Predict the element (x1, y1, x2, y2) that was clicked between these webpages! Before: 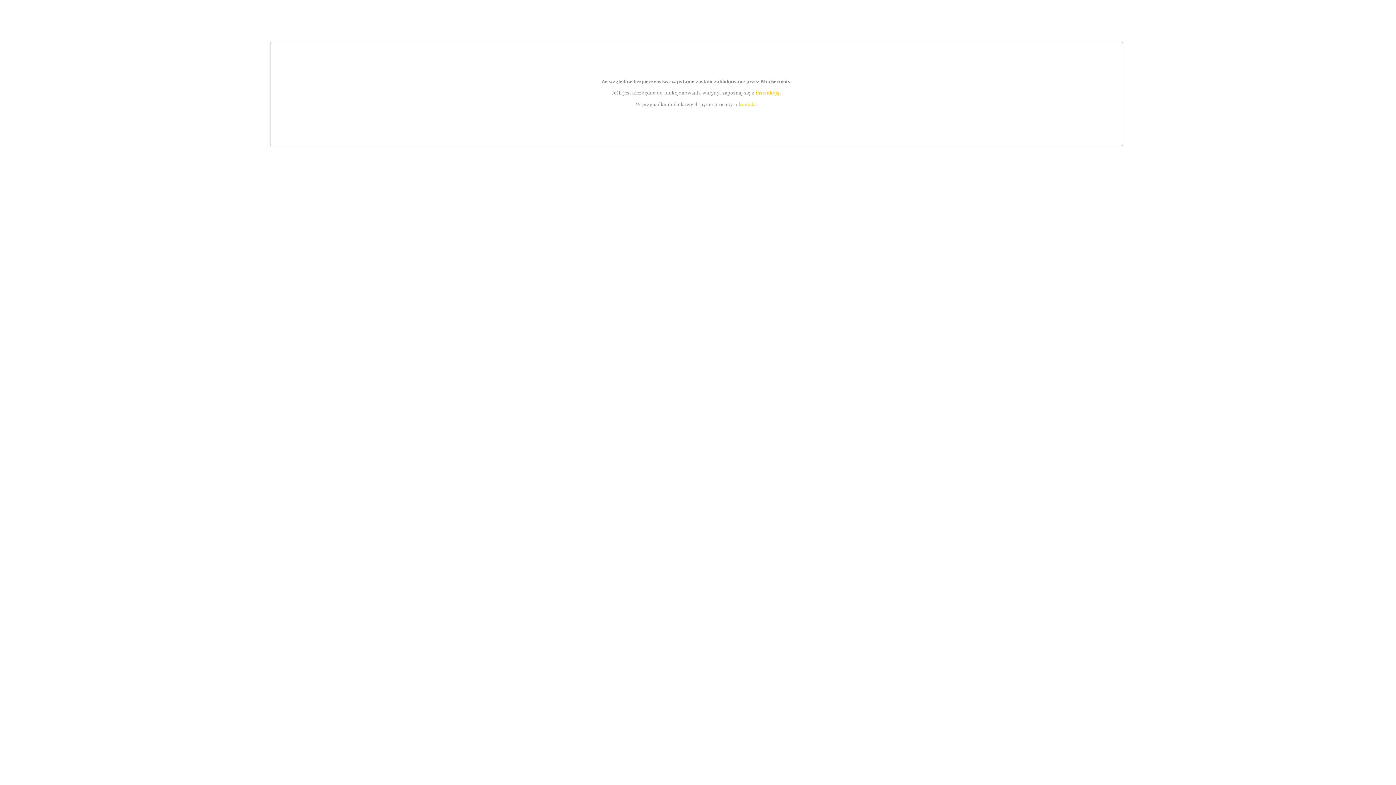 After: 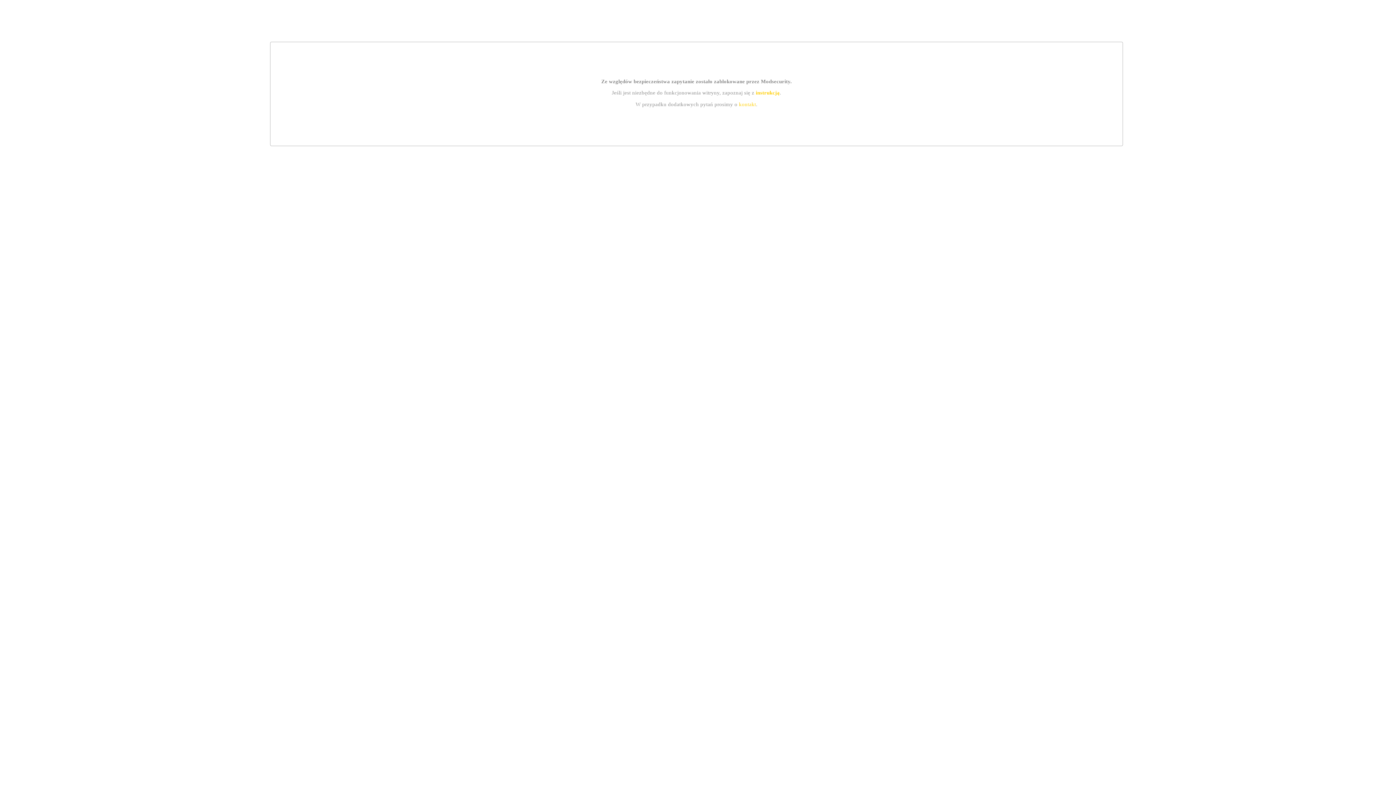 Action: label: kontakt bbox: (739, 101, 756, 107)